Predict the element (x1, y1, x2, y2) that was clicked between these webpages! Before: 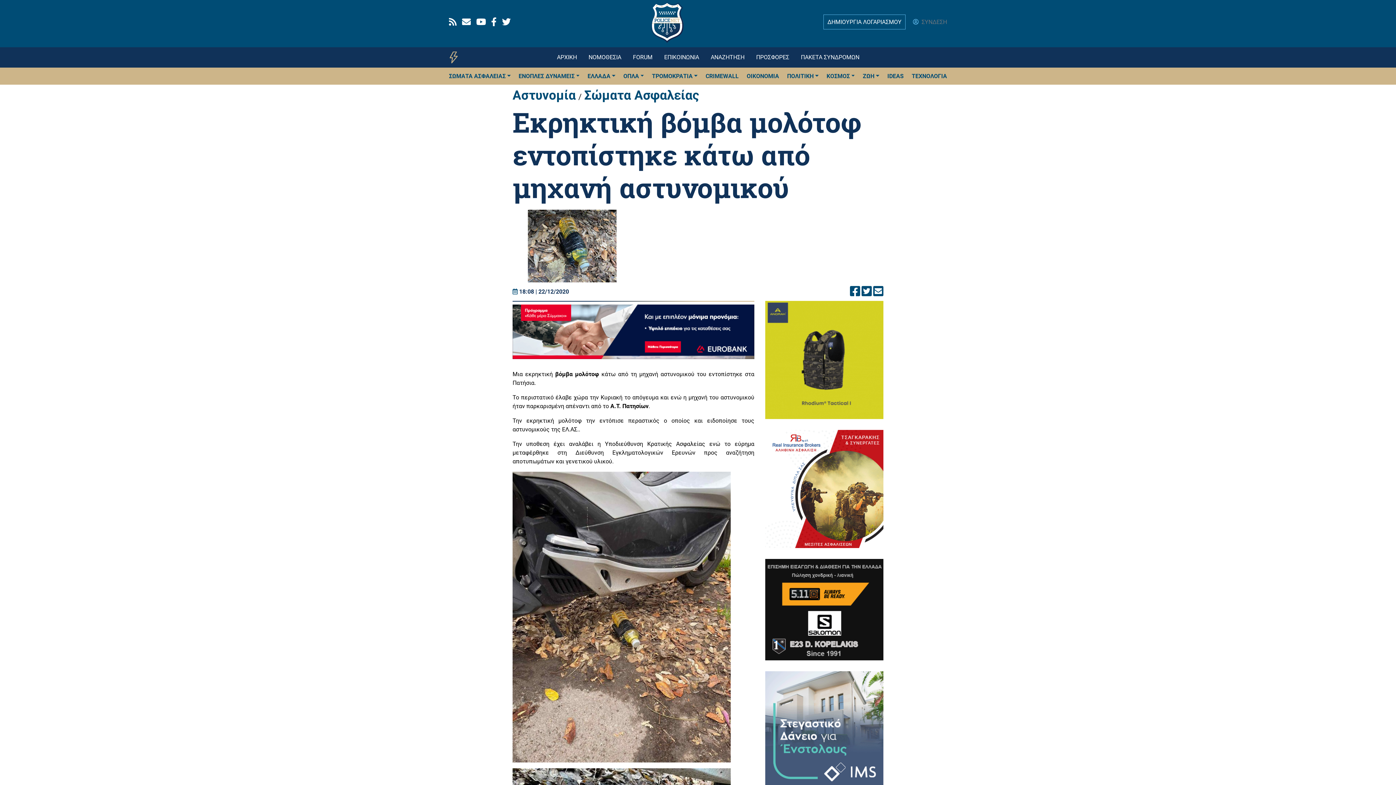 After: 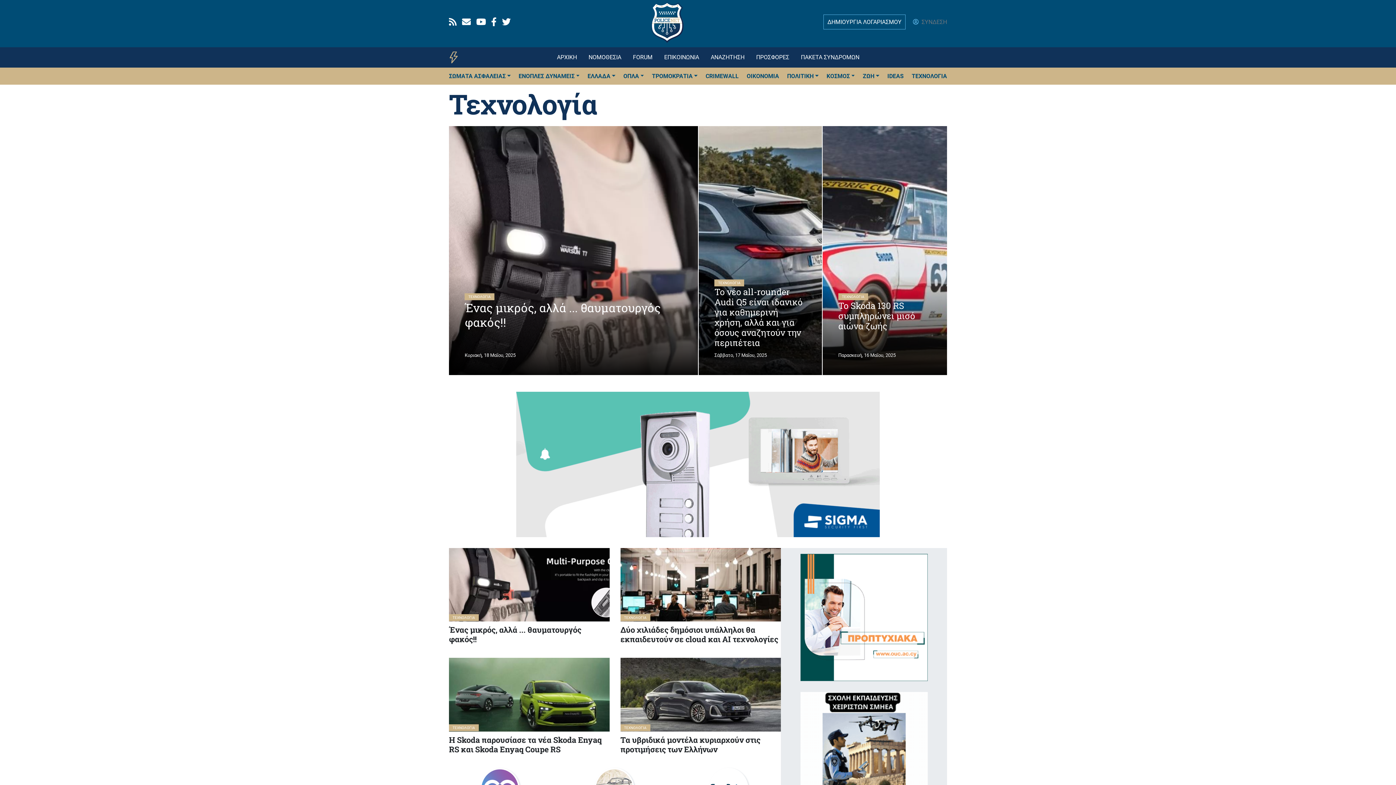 Action: bbox: (911, 69, 947, 83) label: ΤΕΧΝΟΛΟΓΙΑ